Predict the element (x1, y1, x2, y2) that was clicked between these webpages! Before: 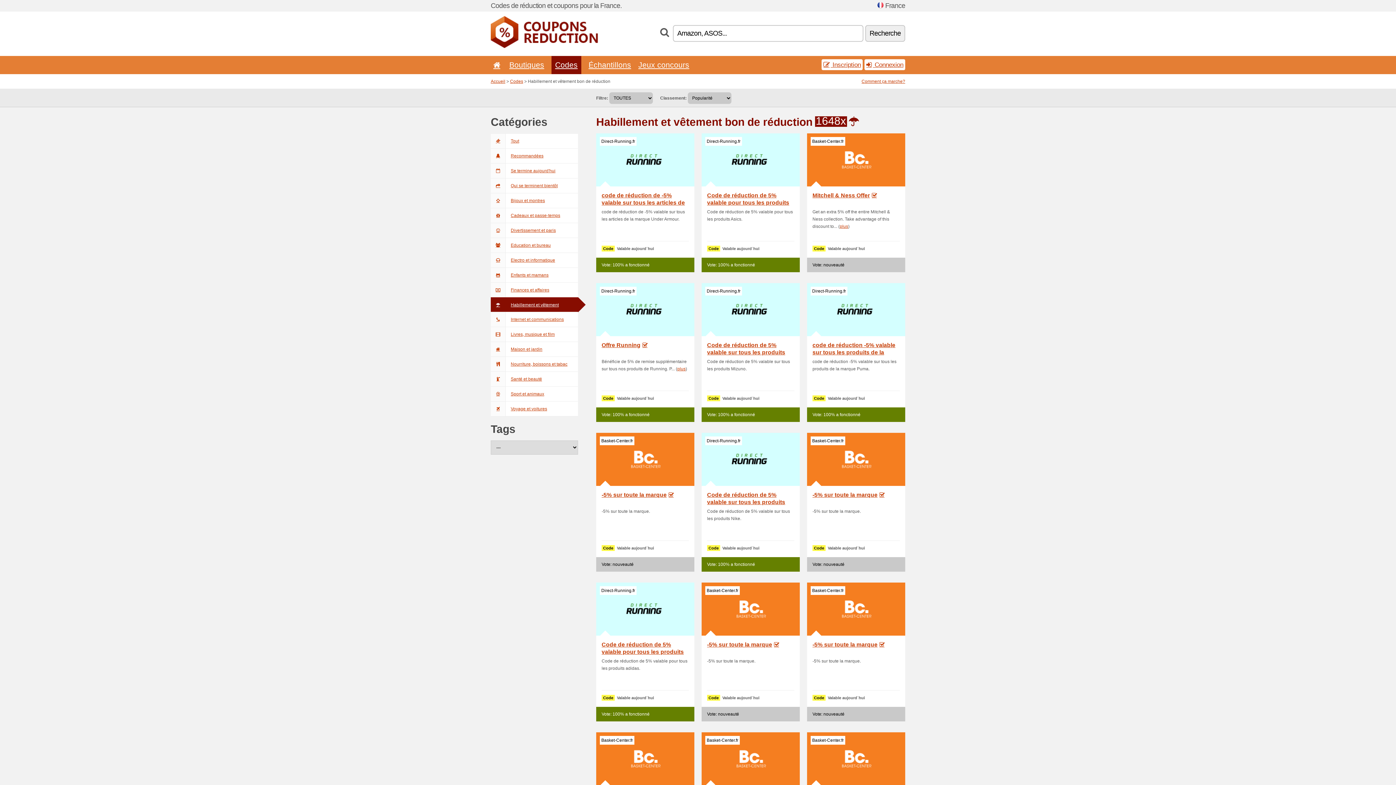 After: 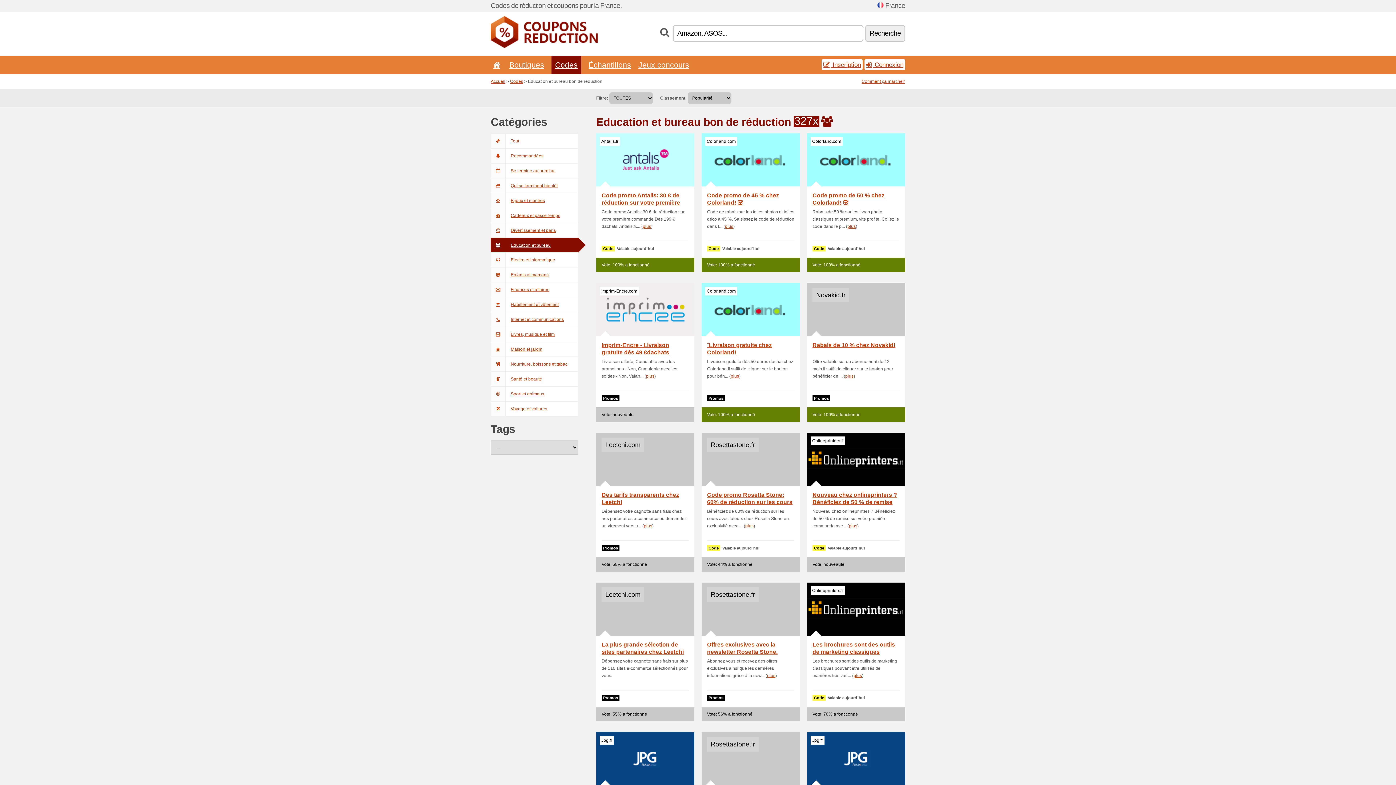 Action: label: Education et bureau bbox: (490, 237, 578, 253)